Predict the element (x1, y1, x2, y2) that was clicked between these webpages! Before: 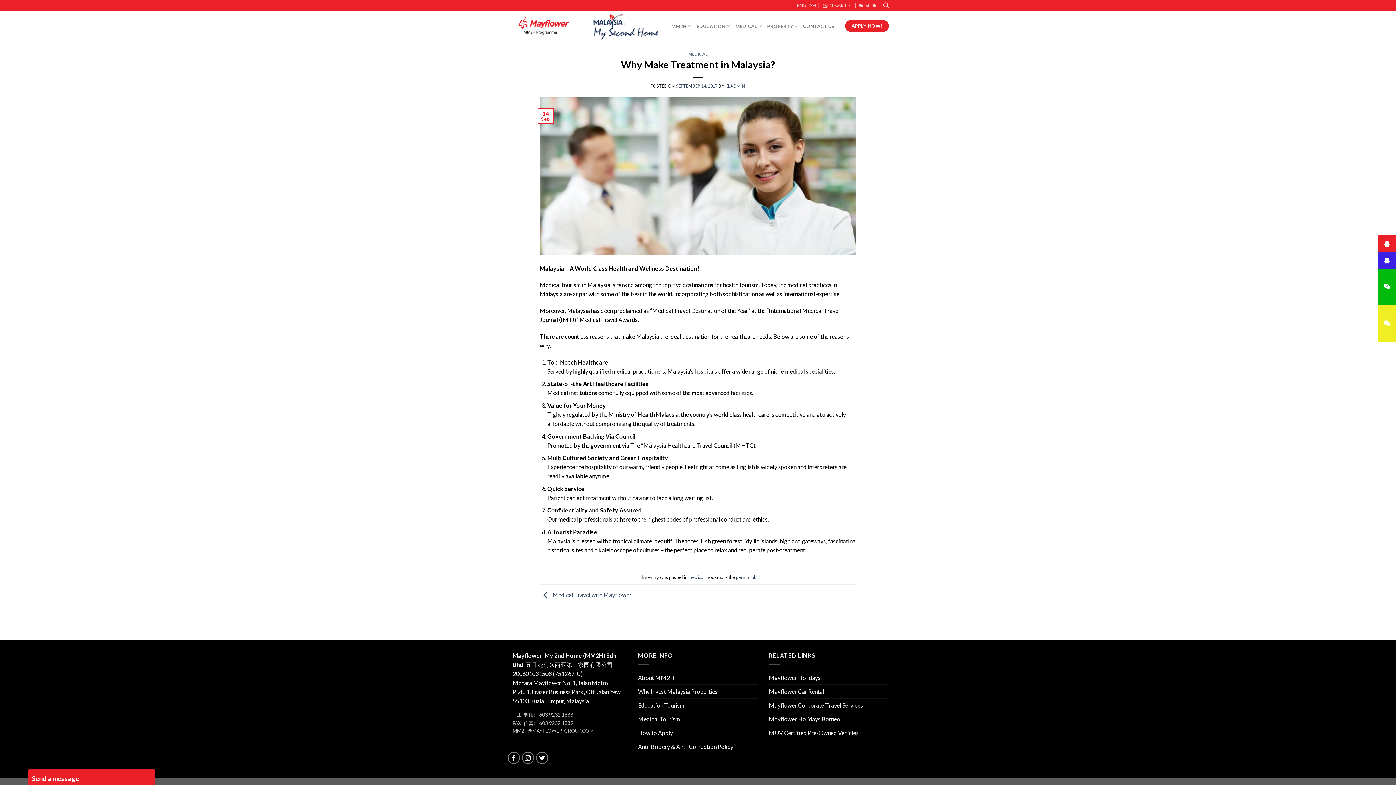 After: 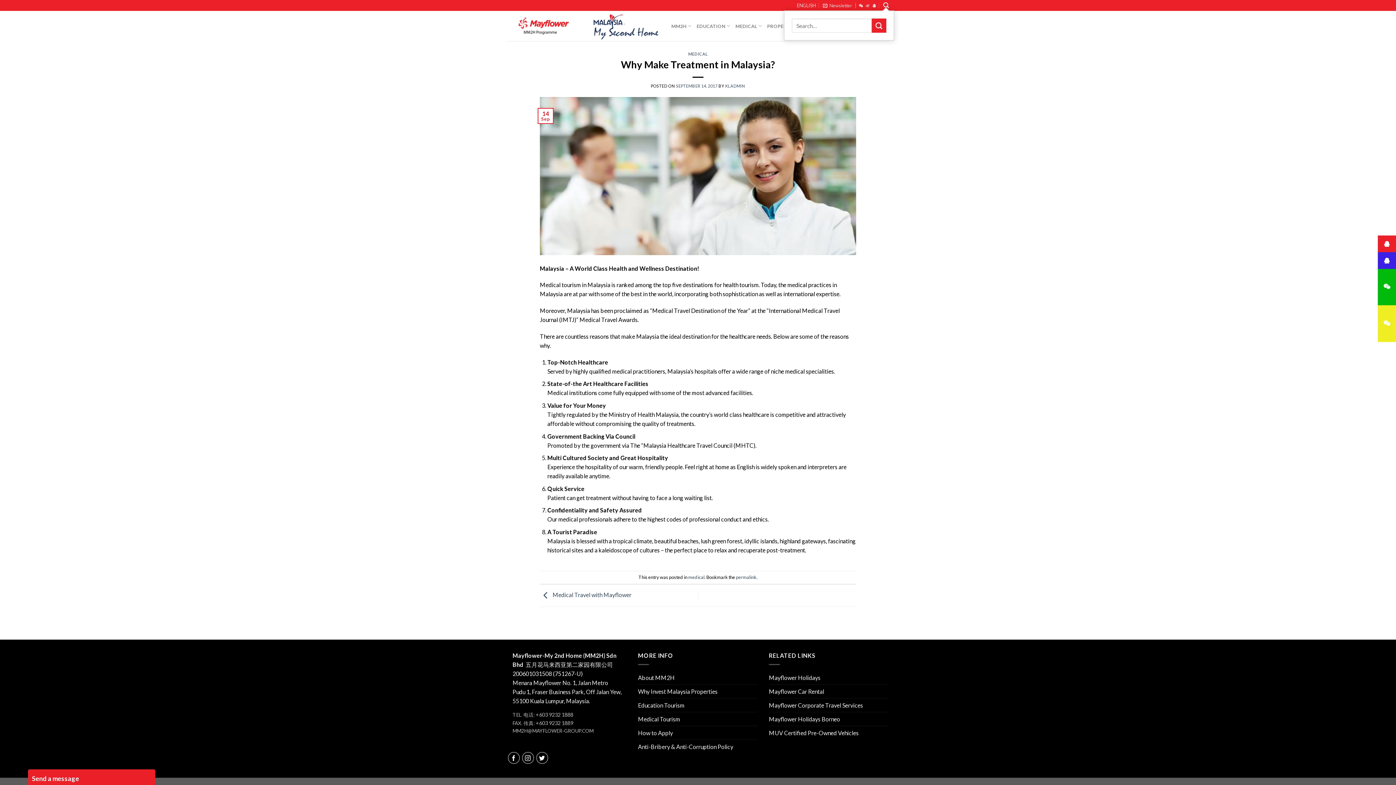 Action: bbox: (883, 0, 889, 10)